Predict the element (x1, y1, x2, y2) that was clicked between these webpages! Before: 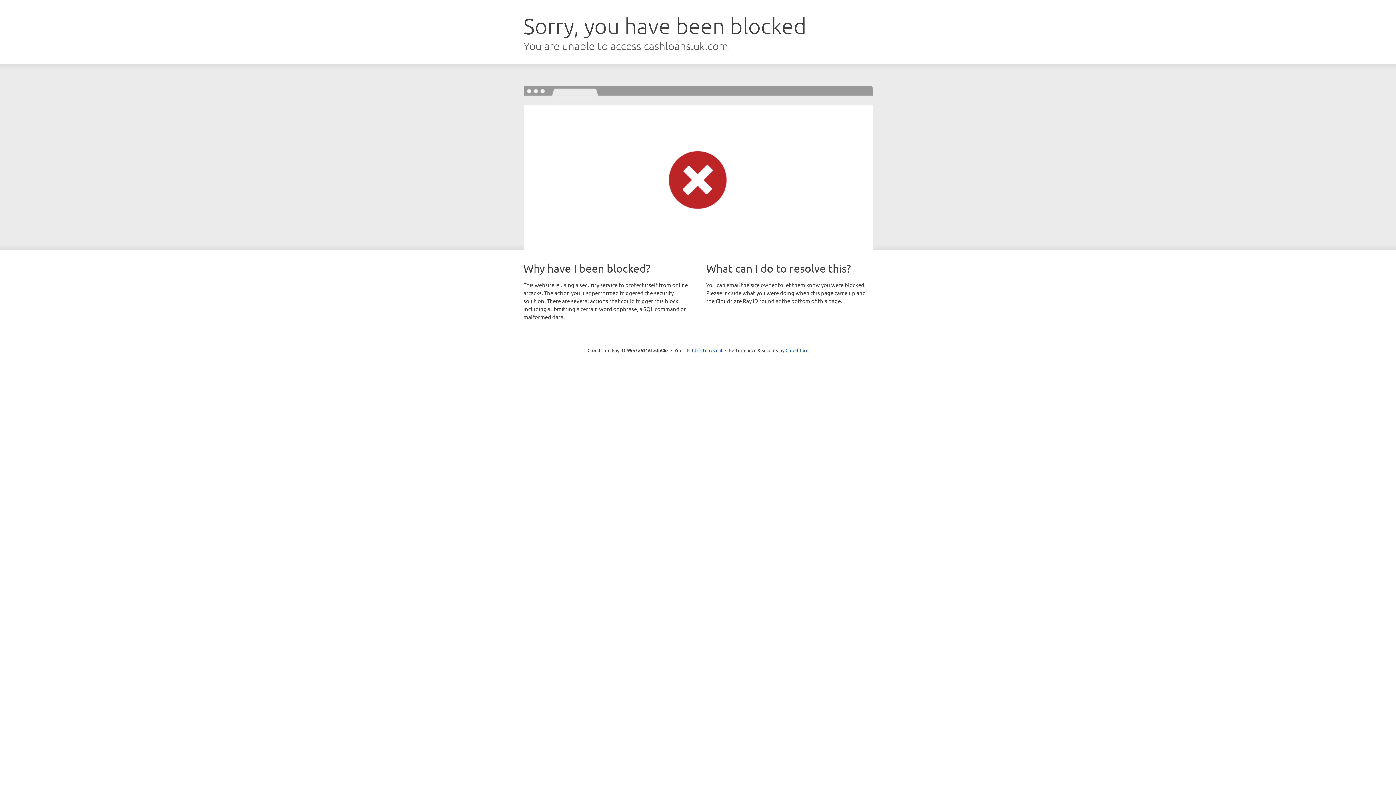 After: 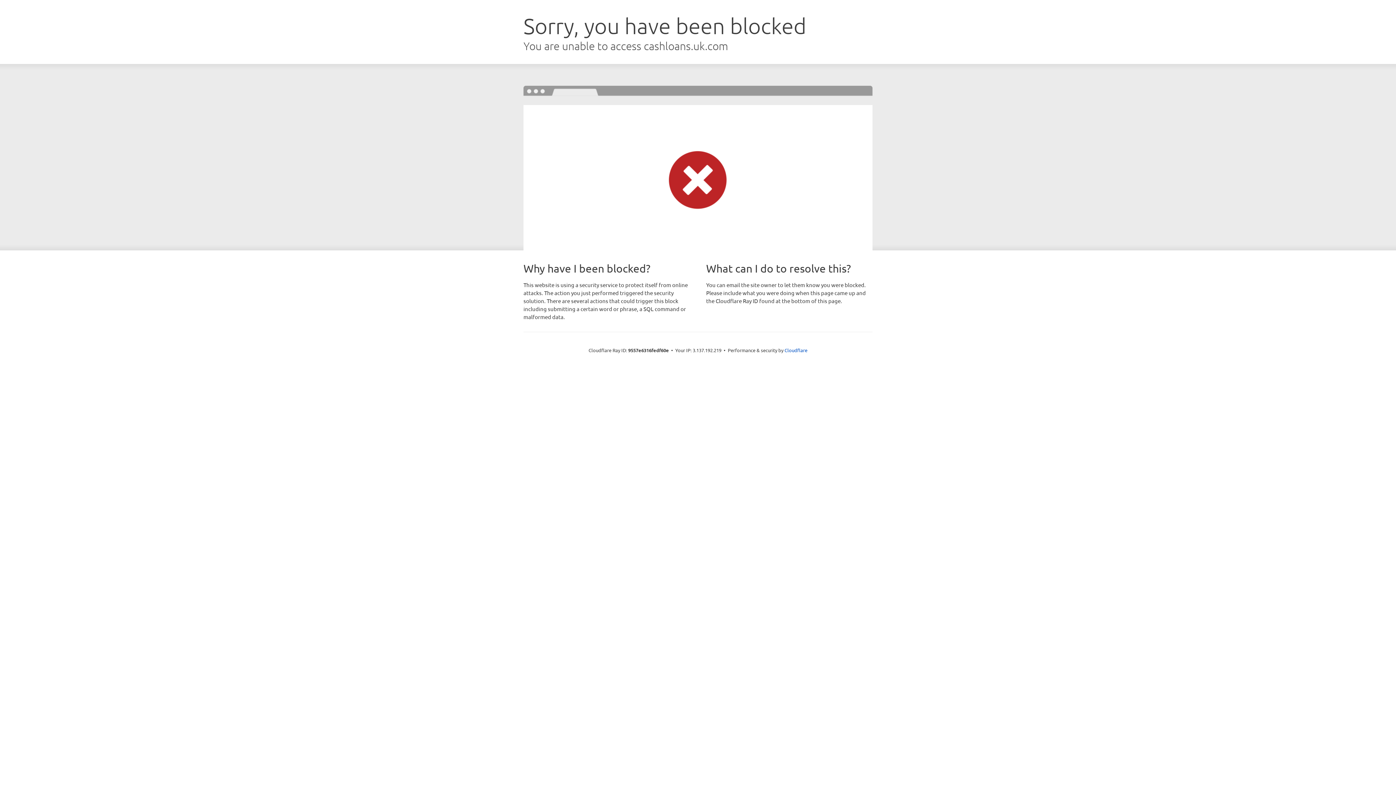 Action: bbox: (692, 346, 722, 353) label: Click to reveal